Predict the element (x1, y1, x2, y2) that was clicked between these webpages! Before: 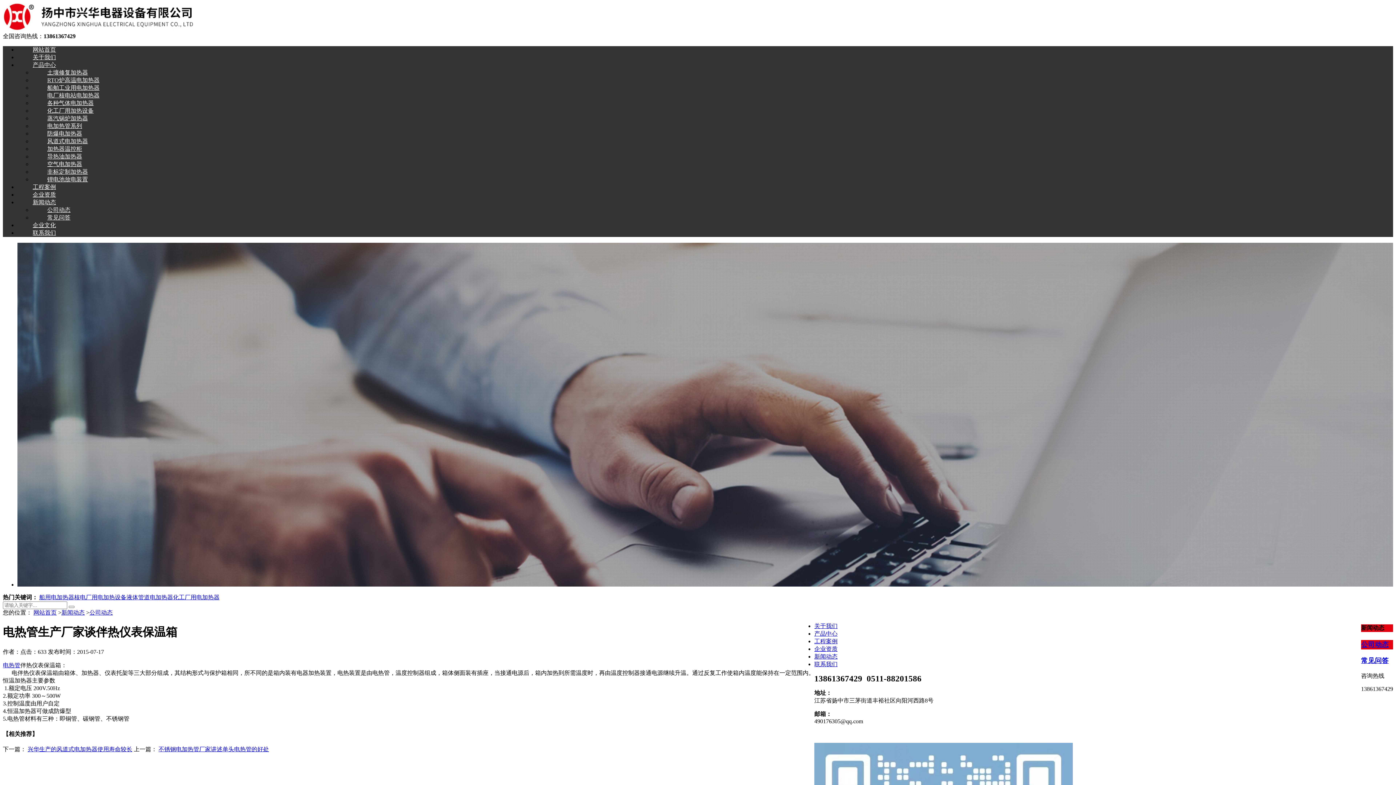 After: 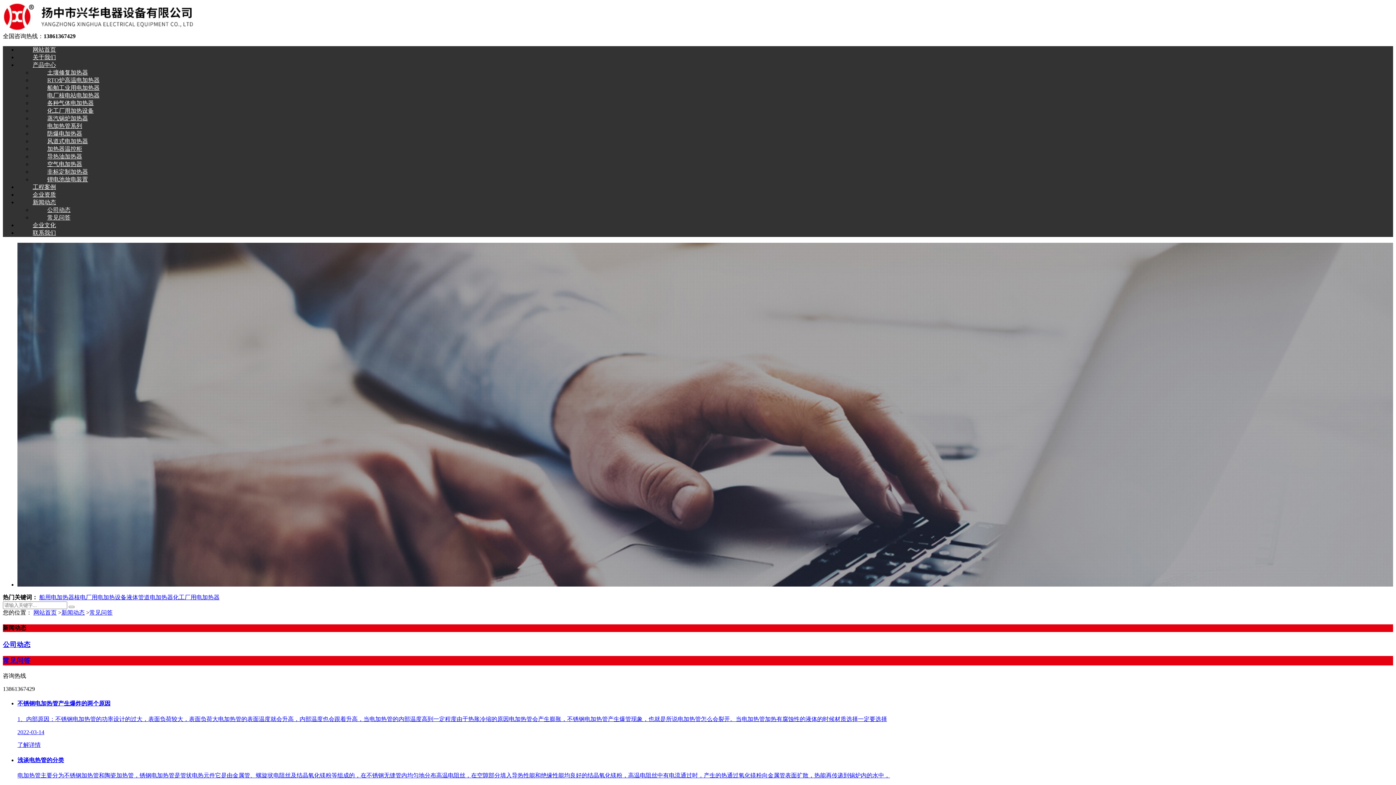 Action: bbox: (1361, 657, 1389, 664) label: 常见问答